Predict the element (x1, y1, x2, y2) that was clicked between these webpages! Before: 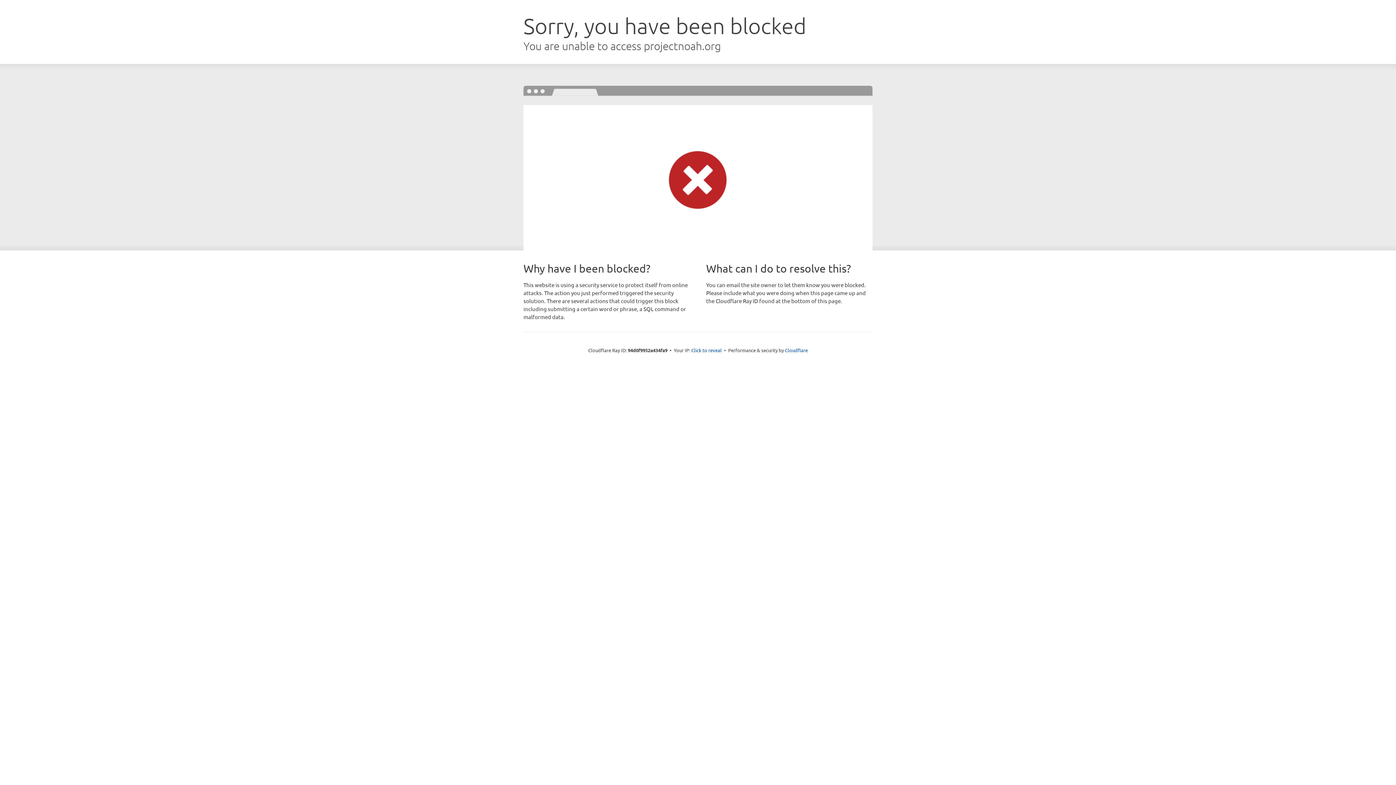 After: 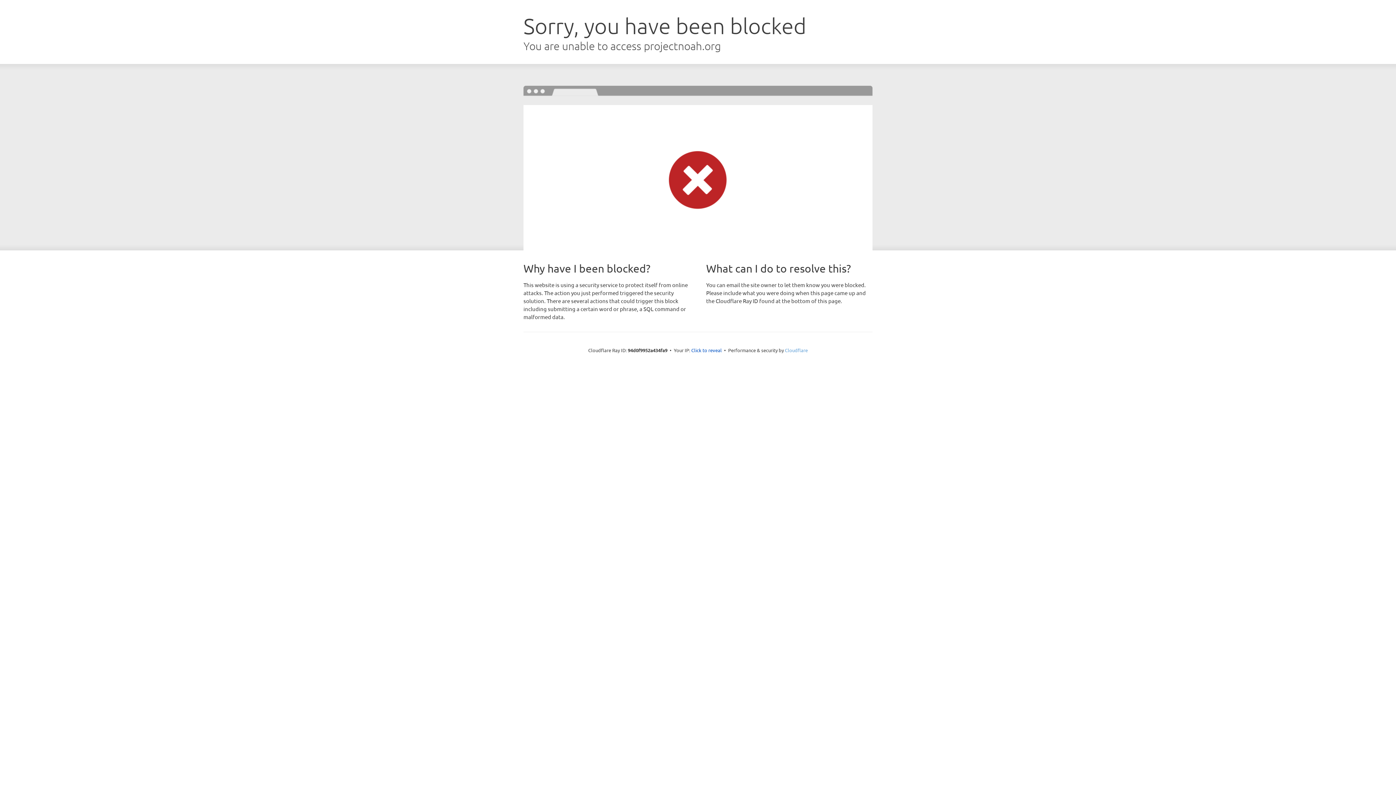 Action: bbox: (785, 347, 808, 353) label: Cloudflare